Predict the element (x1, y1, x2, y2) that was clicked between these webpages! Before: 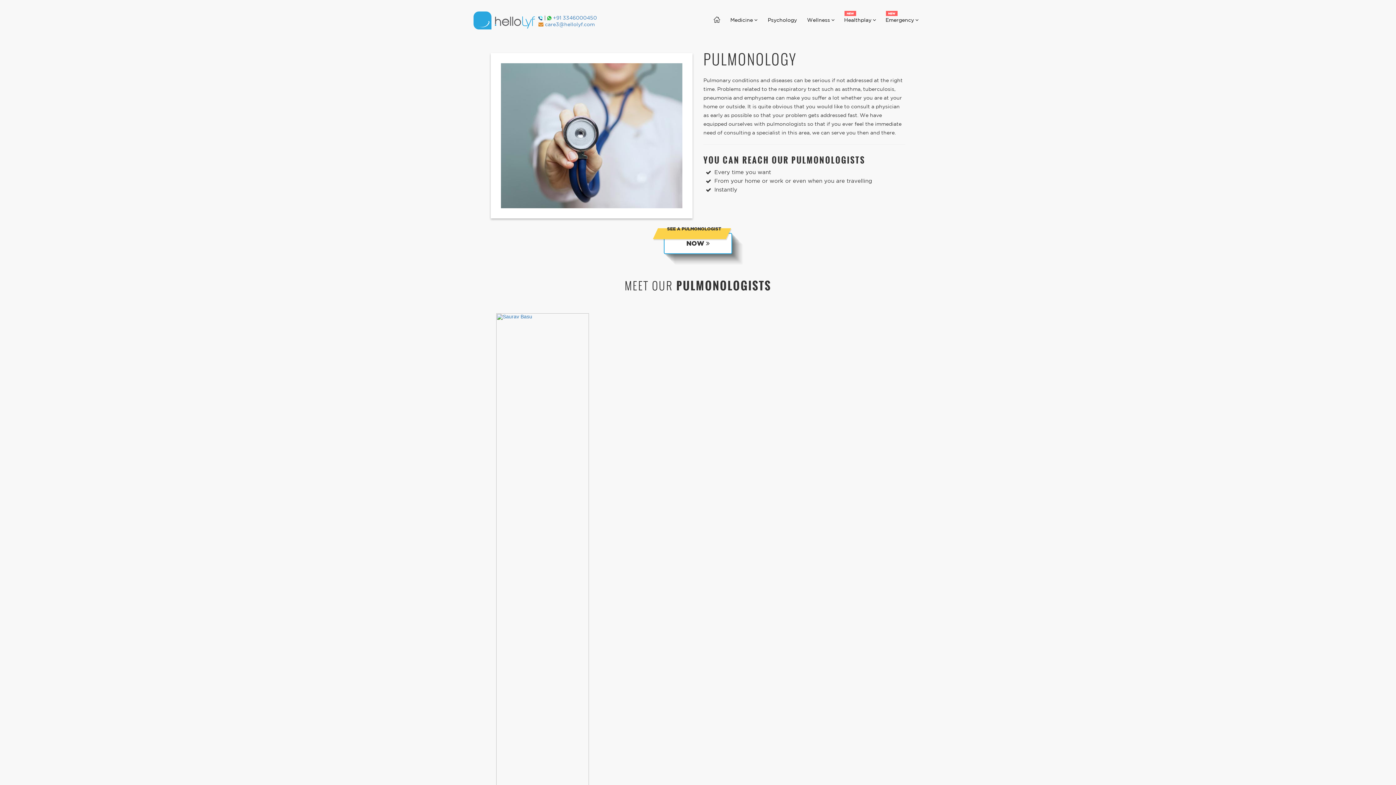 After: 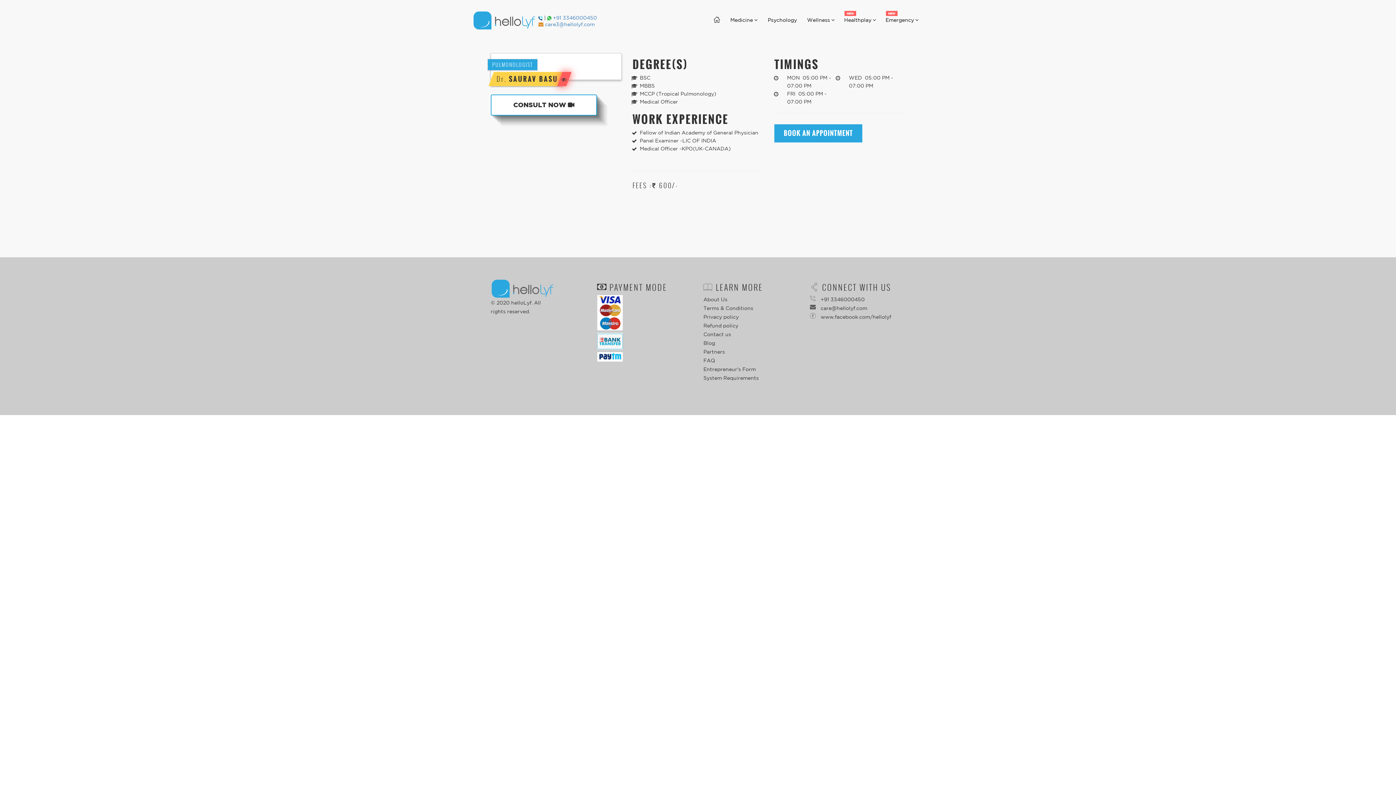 Action: bbox: (496, 702, 589, 708)